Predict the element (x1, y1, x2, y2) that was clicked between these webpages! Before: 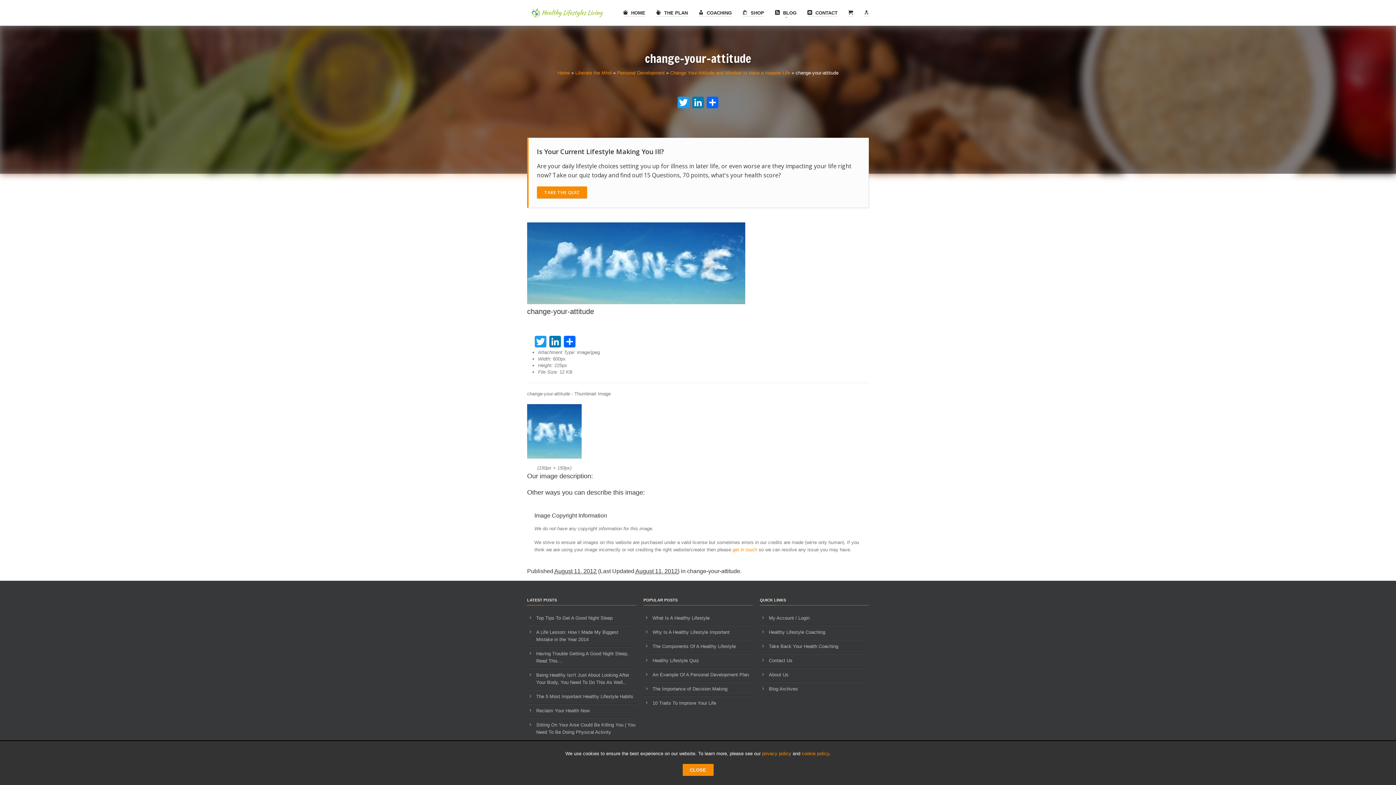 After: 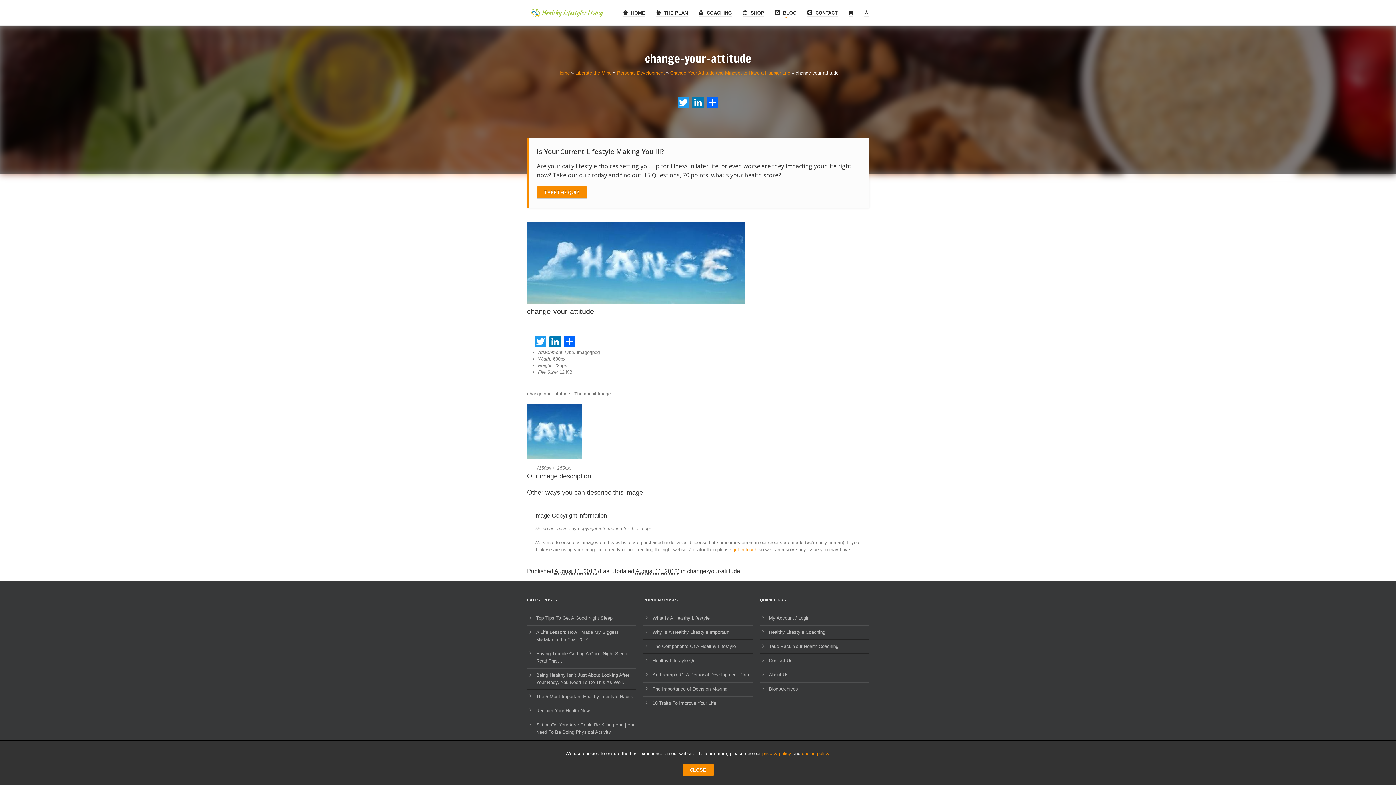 Action: bbox: (762, 751, 791, 756) label: privacy policy